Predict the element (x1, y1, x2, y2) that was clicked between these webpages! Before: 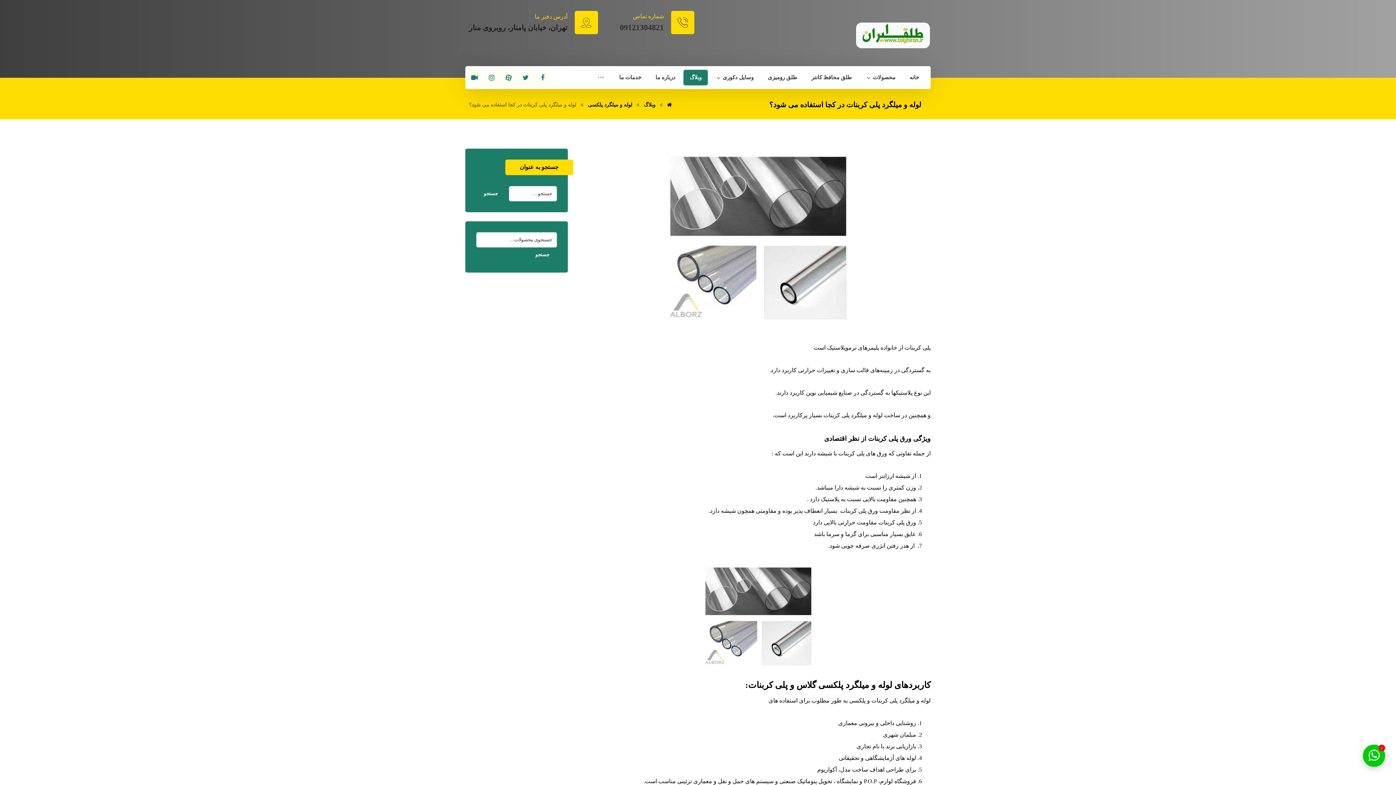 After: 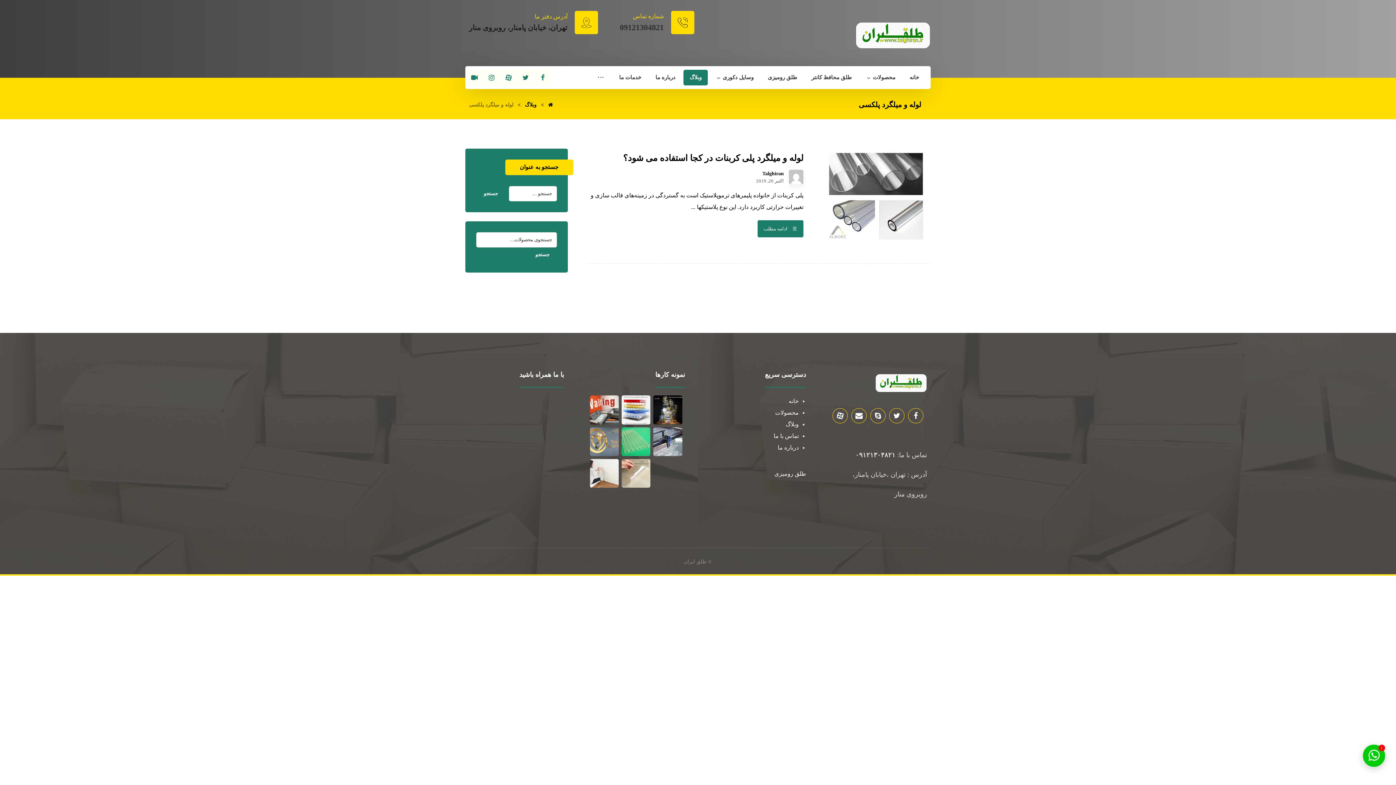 Action: bbox: (588, 102, 632, 107) label: لوله و میلگرد پلکسی